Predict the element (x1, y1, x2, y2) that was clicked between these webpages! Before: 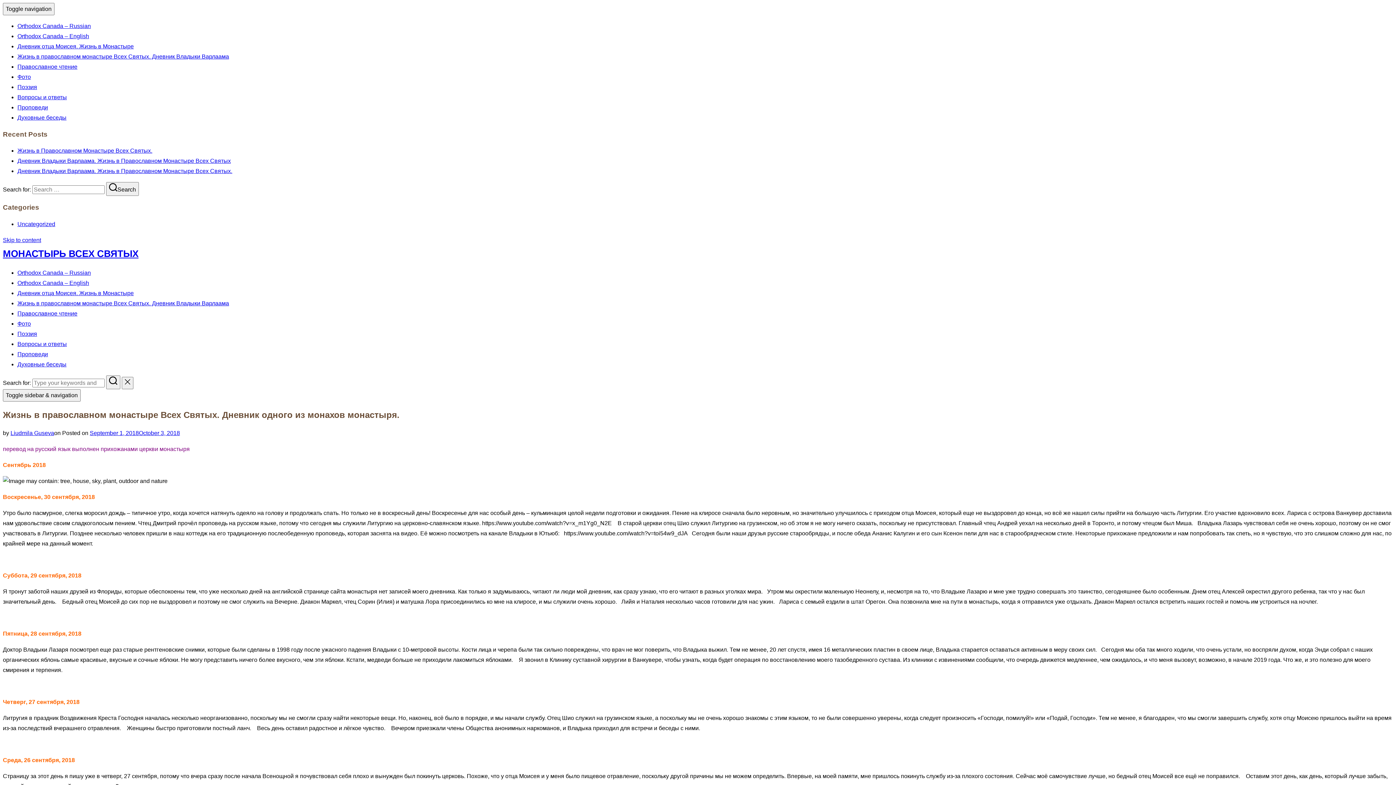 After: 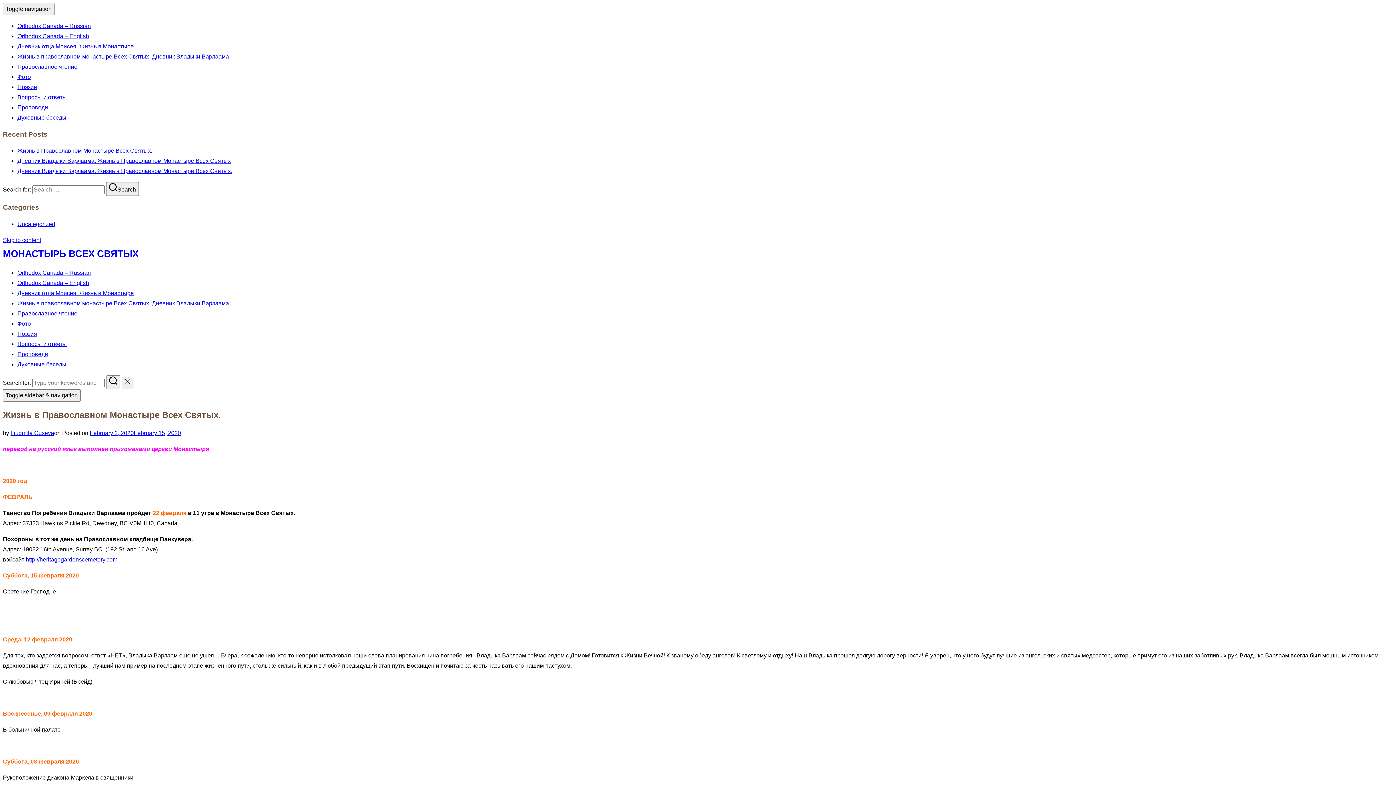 Action: bbox: (17, 147, 152, 153) label: Жизнь в Православном Монастыре Всех Святых.